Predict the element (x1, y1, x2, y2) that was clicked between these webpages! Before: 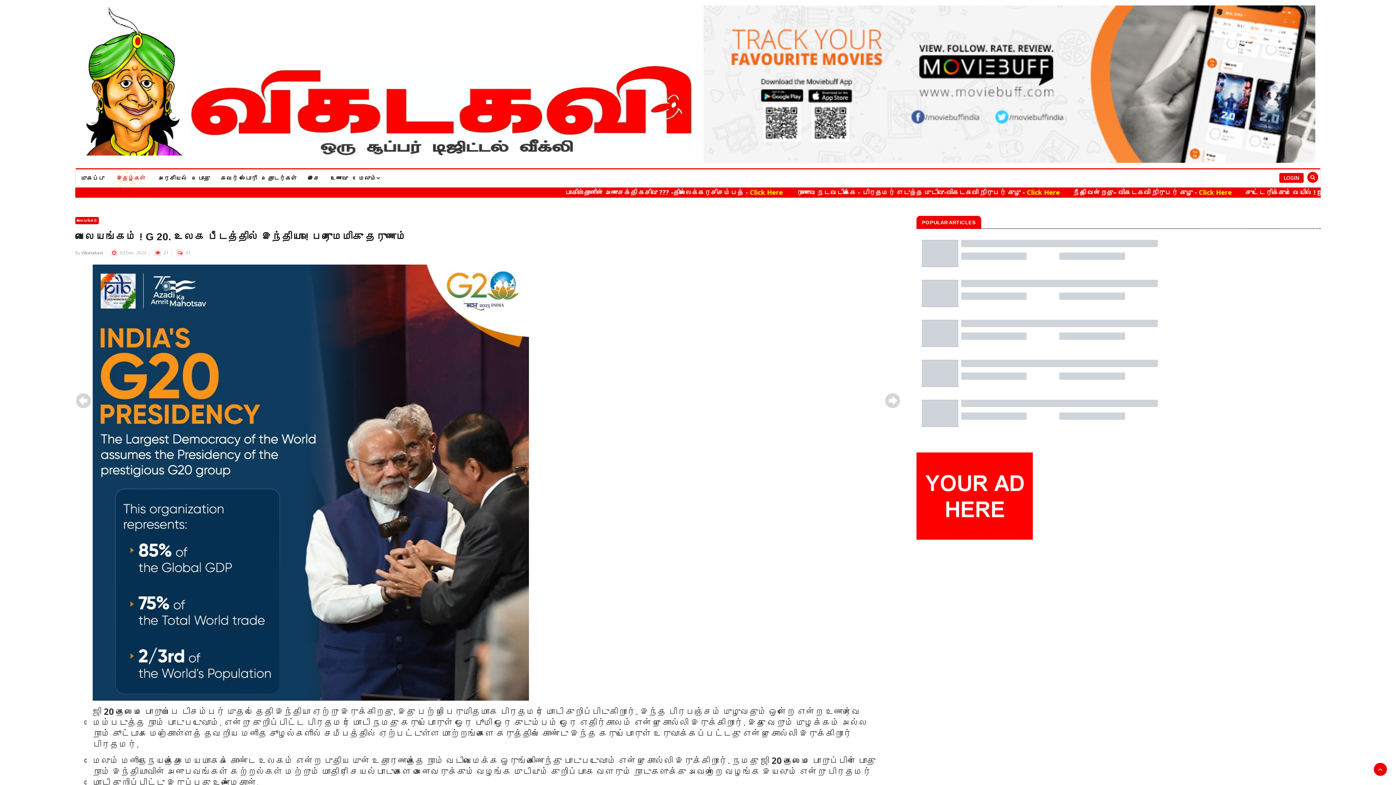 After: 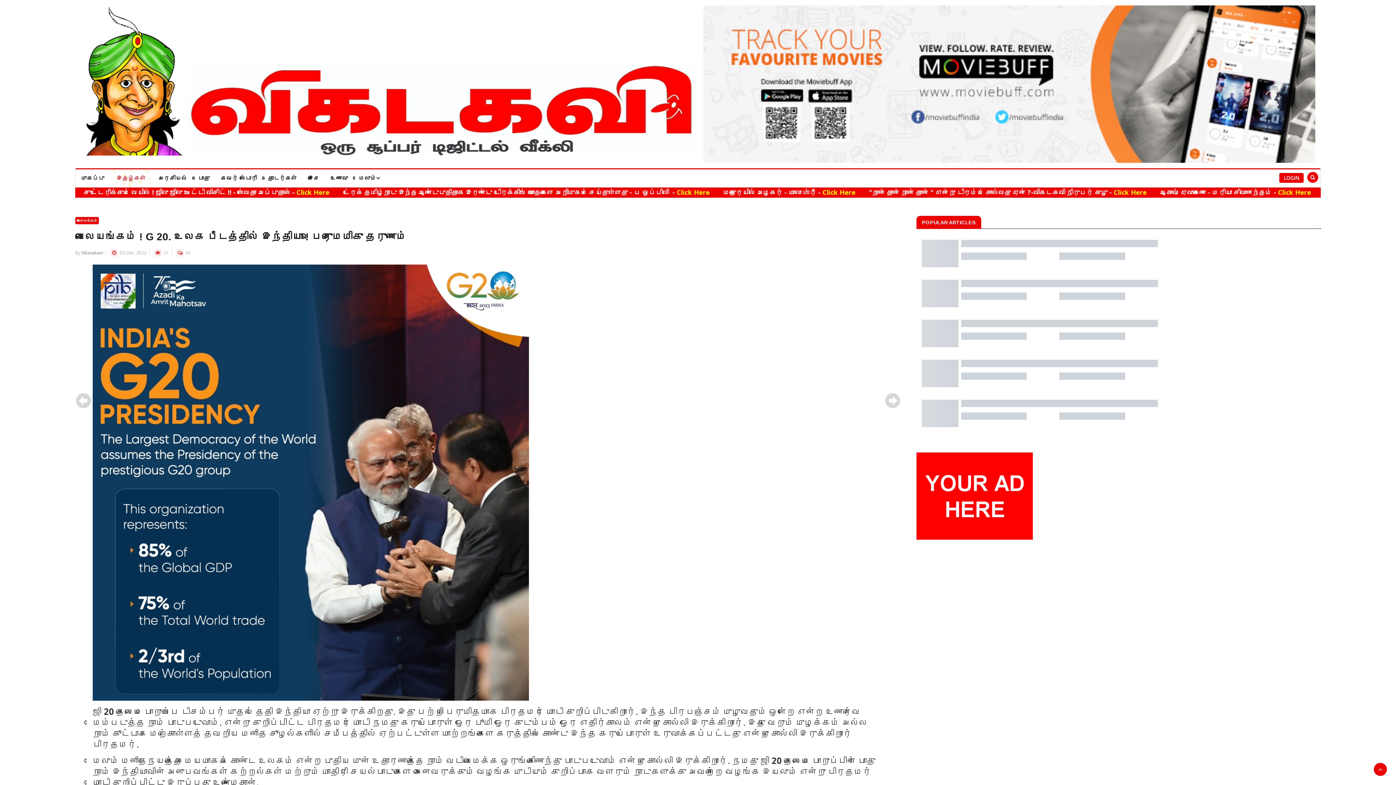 Action: bbox: (703, 80, 1315, 86)